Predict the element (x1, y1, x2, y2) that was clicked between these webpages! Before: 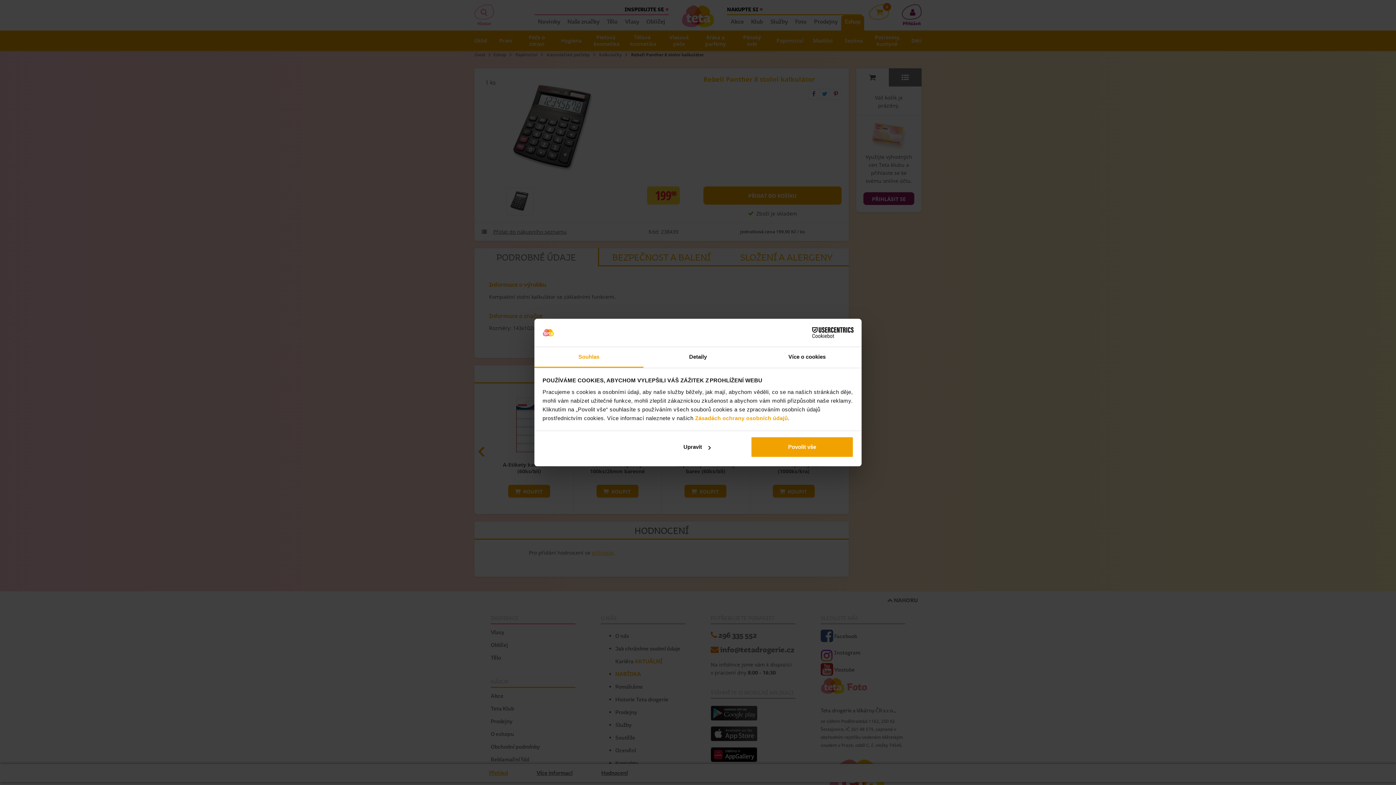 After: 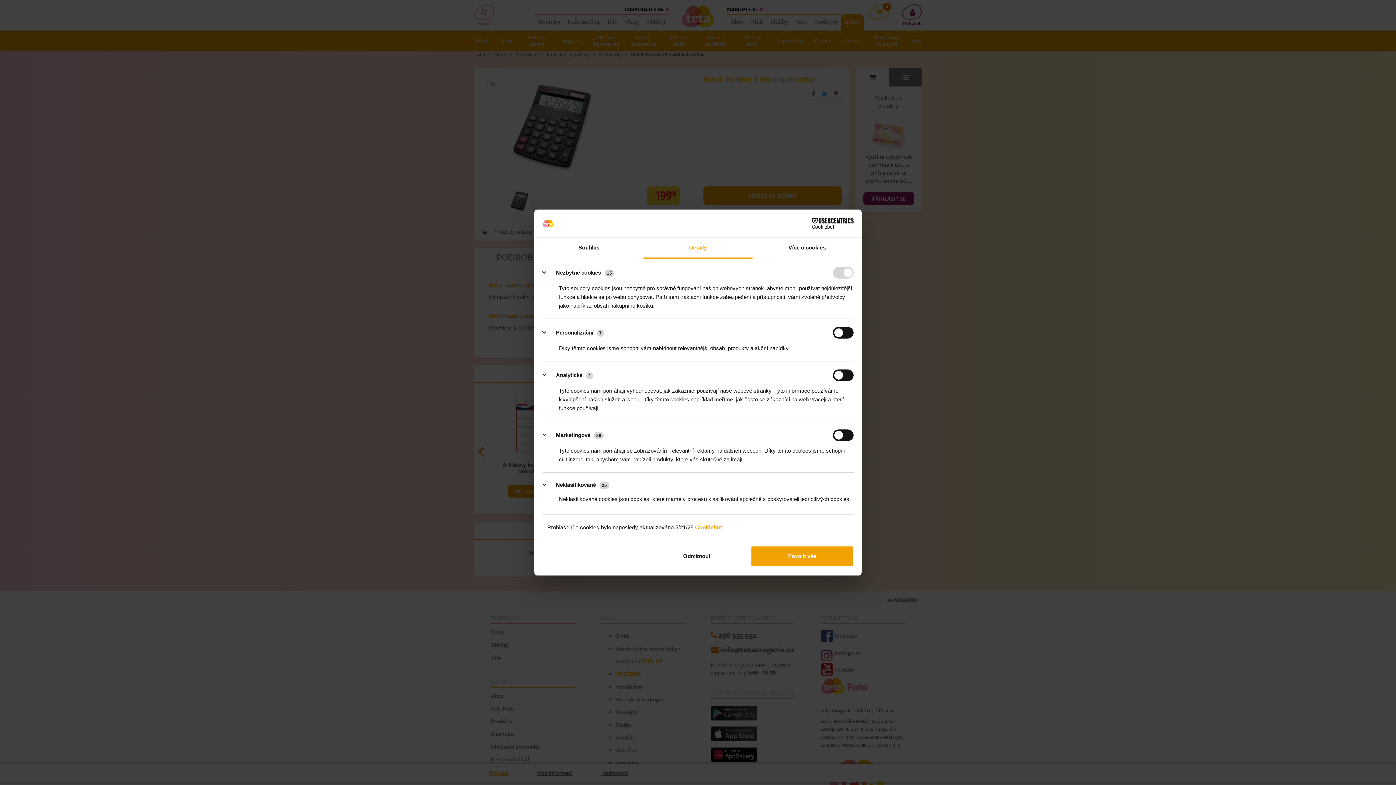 Action: label: Upravit bbox: (645, 436, 748, 457)